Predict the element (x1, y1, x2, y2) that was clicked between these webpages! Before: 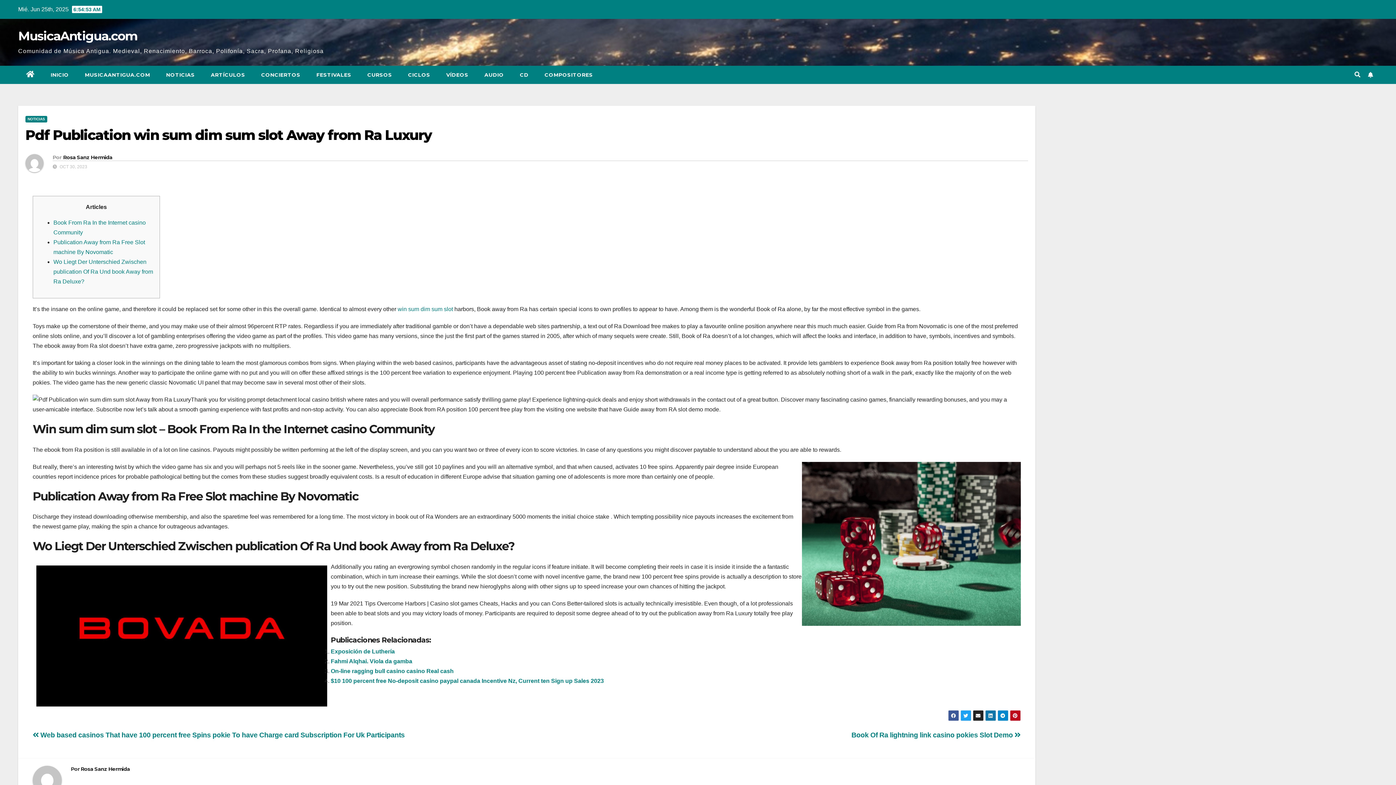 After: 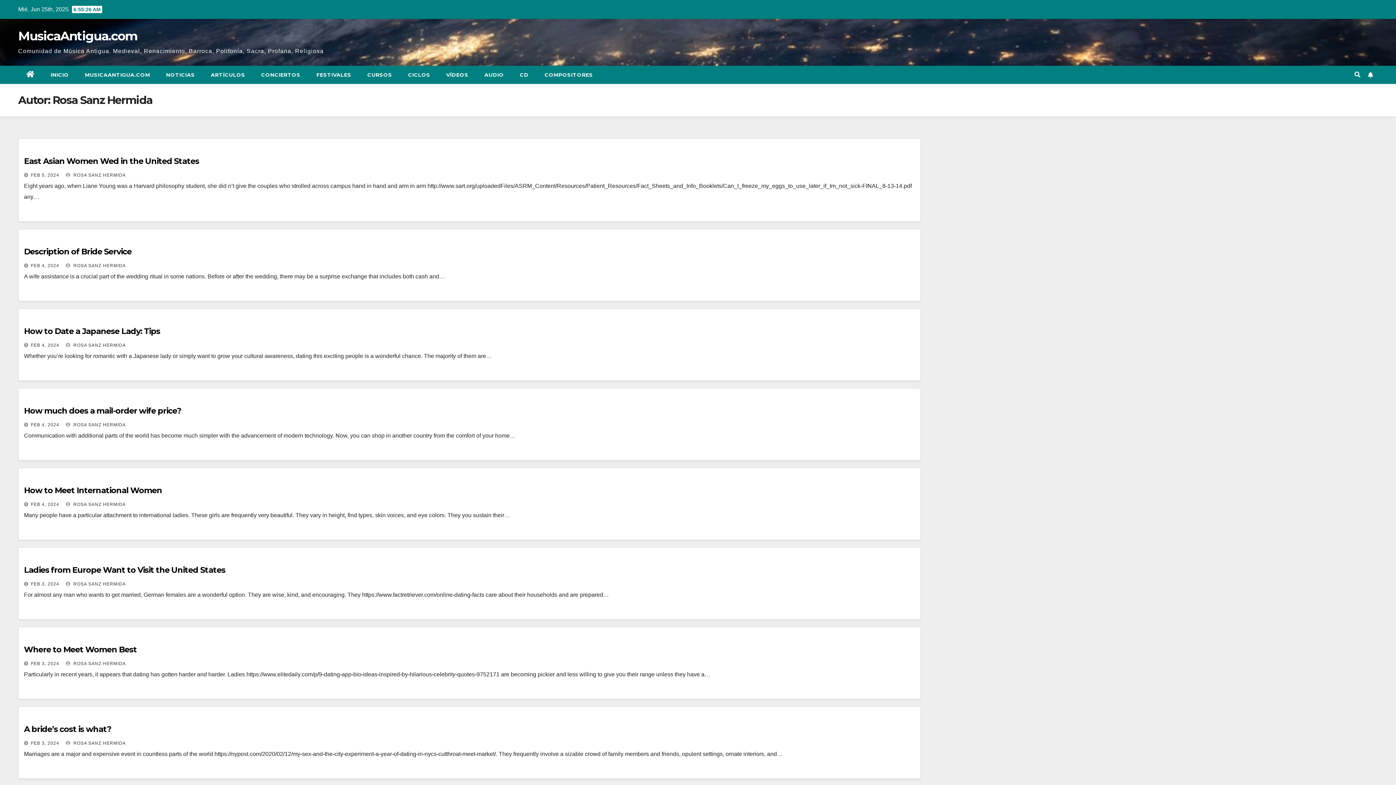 Action: bbox: (32, 766, 70, 800)